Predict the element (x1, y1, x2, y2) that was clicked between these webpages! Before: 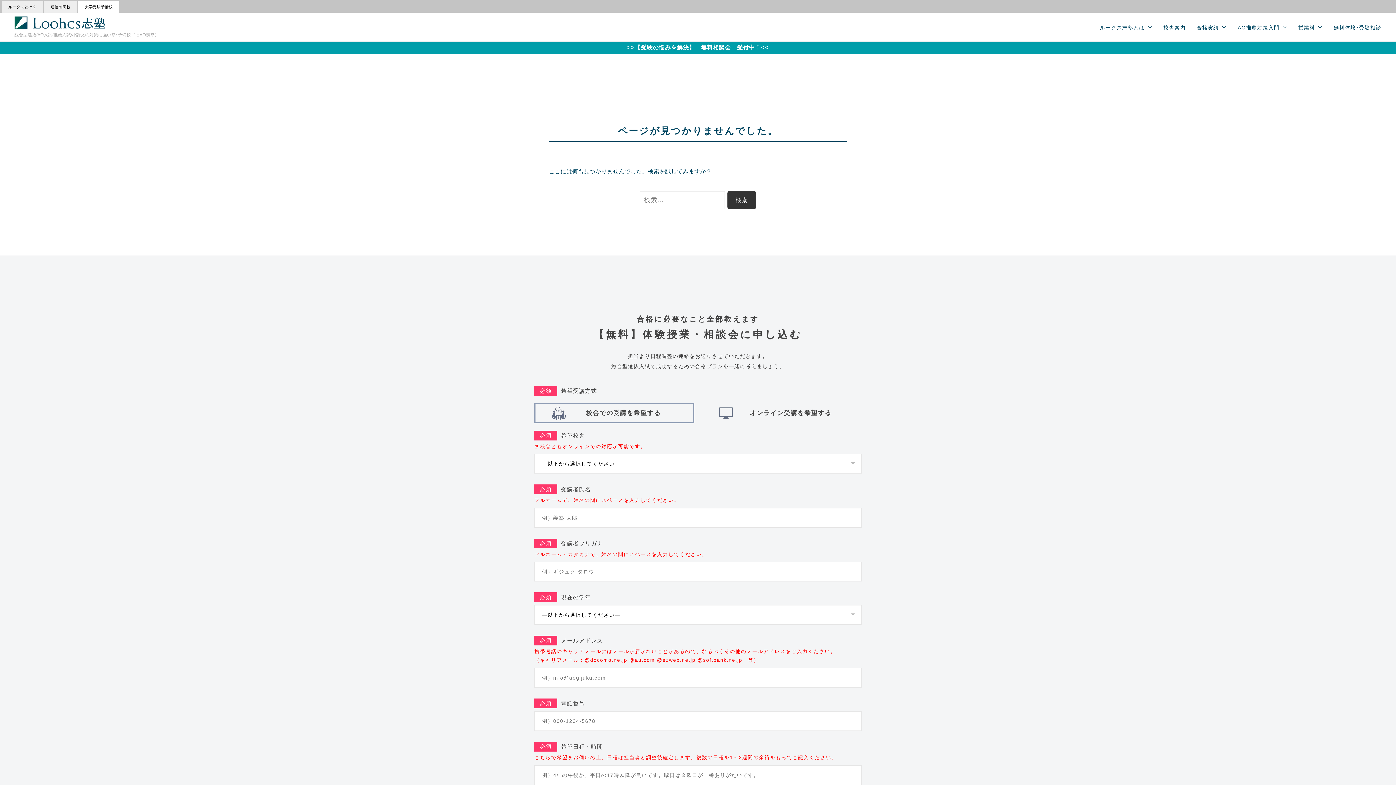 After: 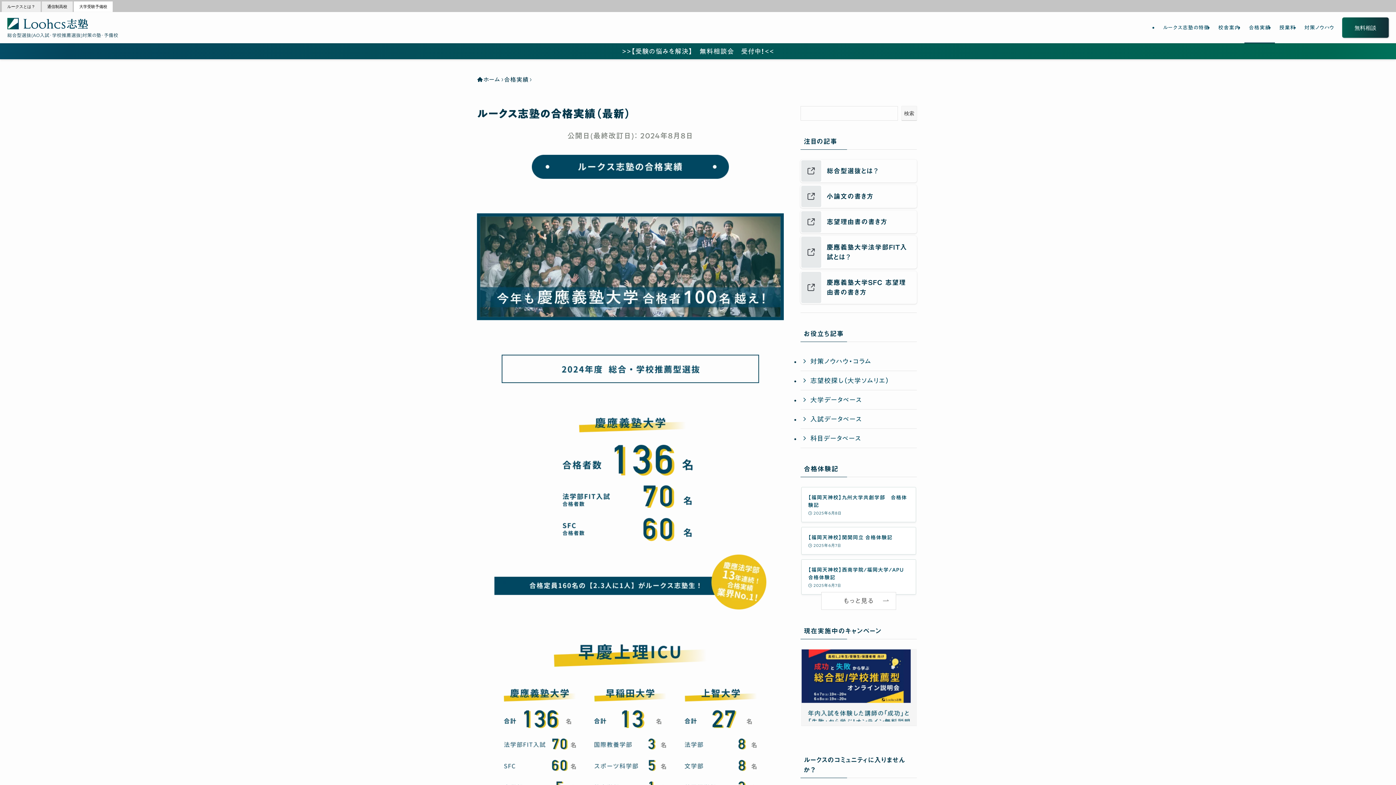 Action: label: 合格実績 bbox: (1191, 22, 1232, 33)